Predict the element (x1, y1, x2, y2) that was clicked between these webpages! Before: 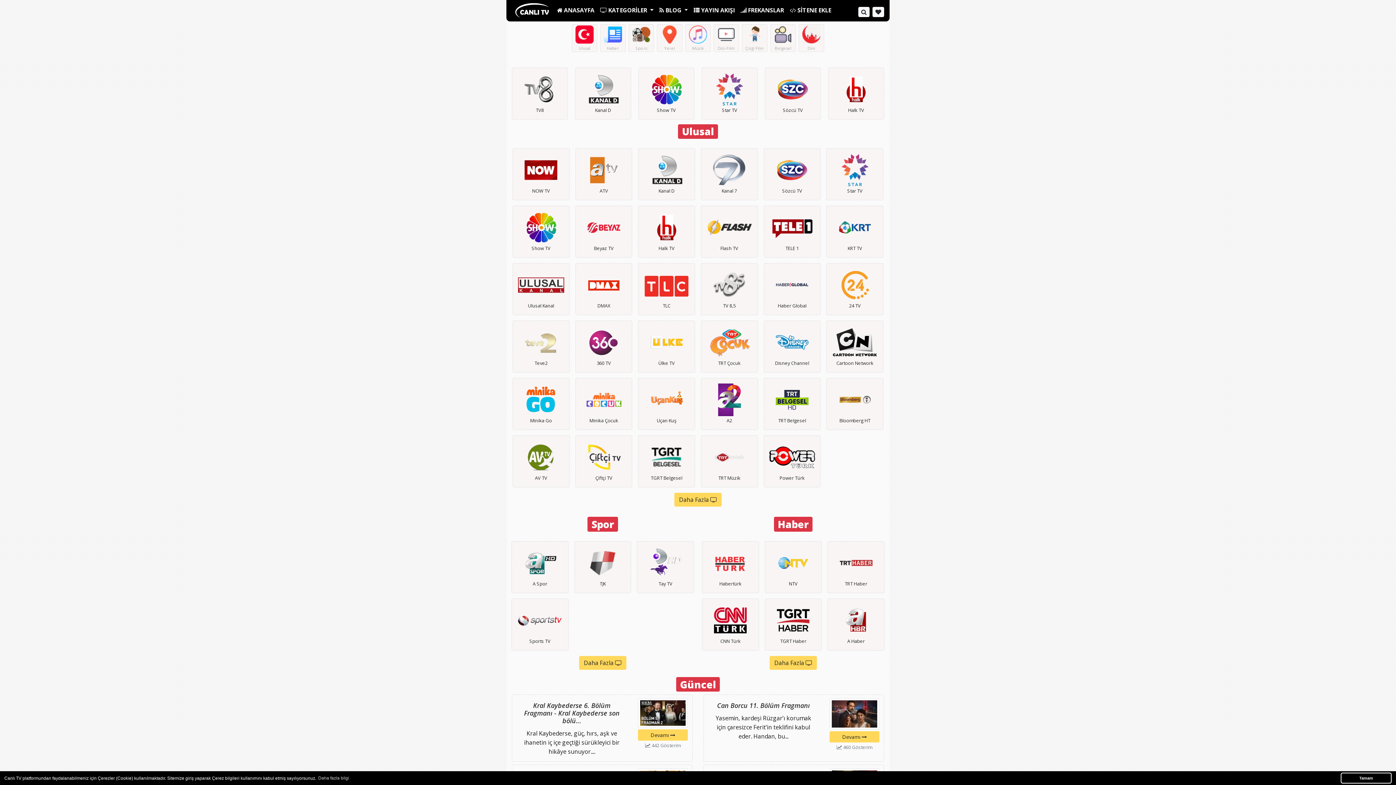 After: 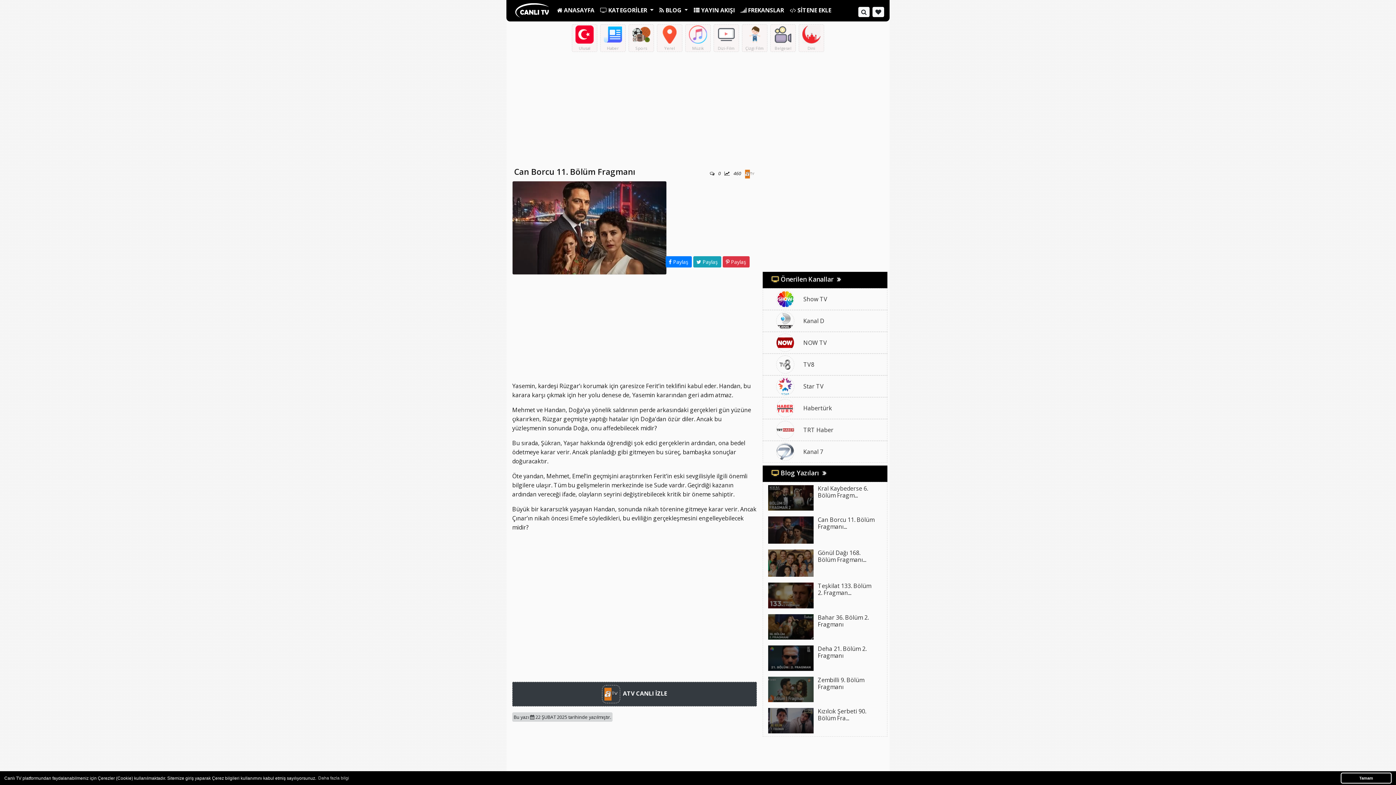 Action: bbox: (711, 702, 816, 709) label: Can Borcu 11. Bölüm Fragmanı